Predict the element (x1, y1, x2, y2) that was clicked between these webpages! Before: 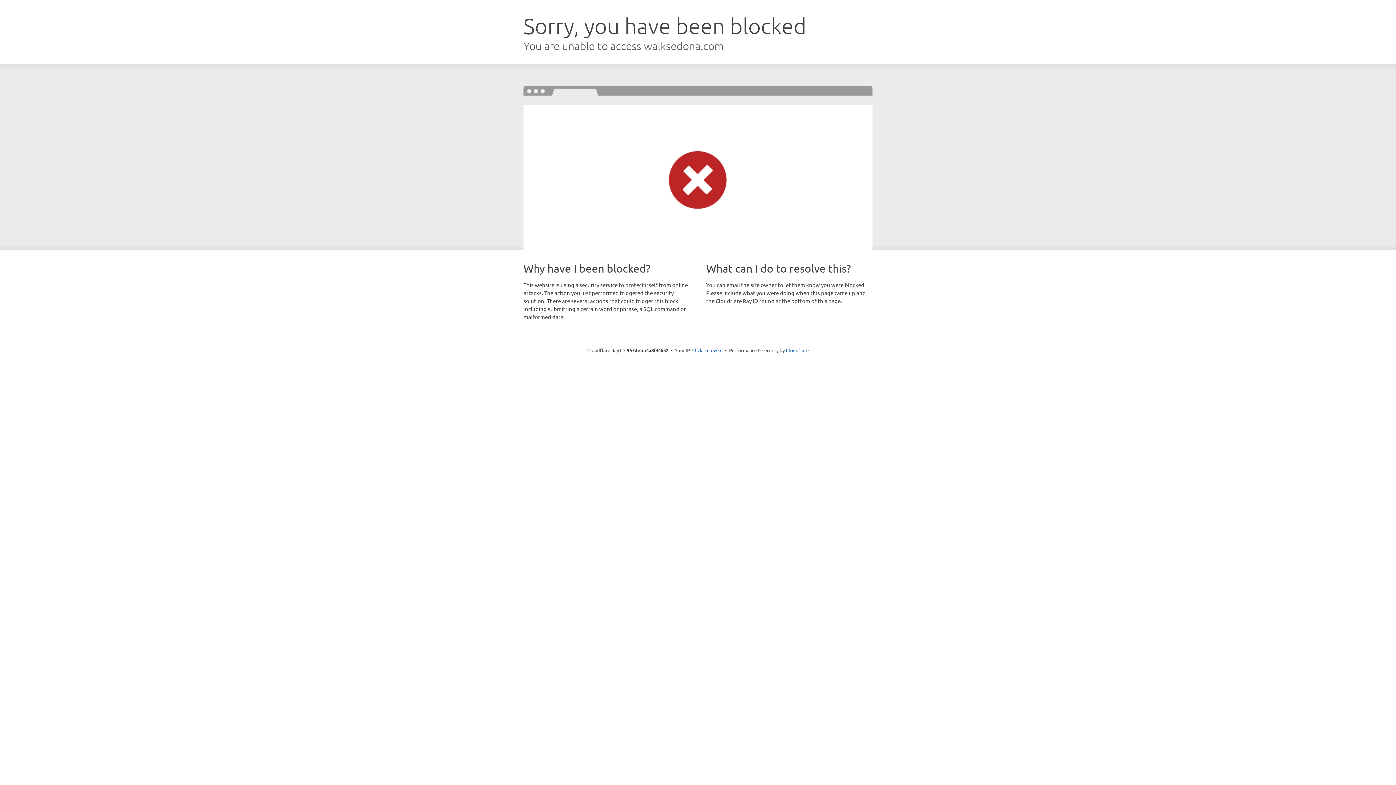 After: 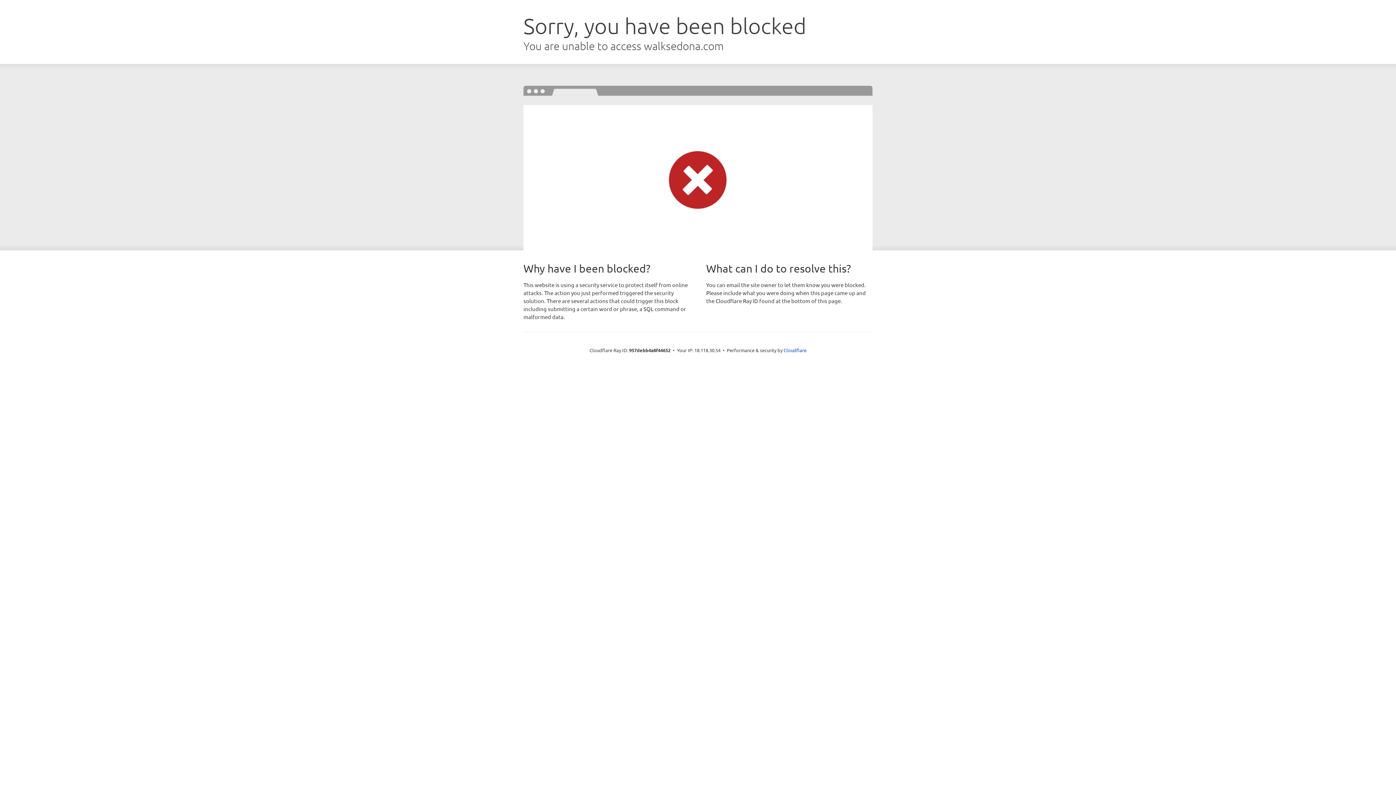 Action: label: Click to reveal bbox: (692, 346, 722, 353)